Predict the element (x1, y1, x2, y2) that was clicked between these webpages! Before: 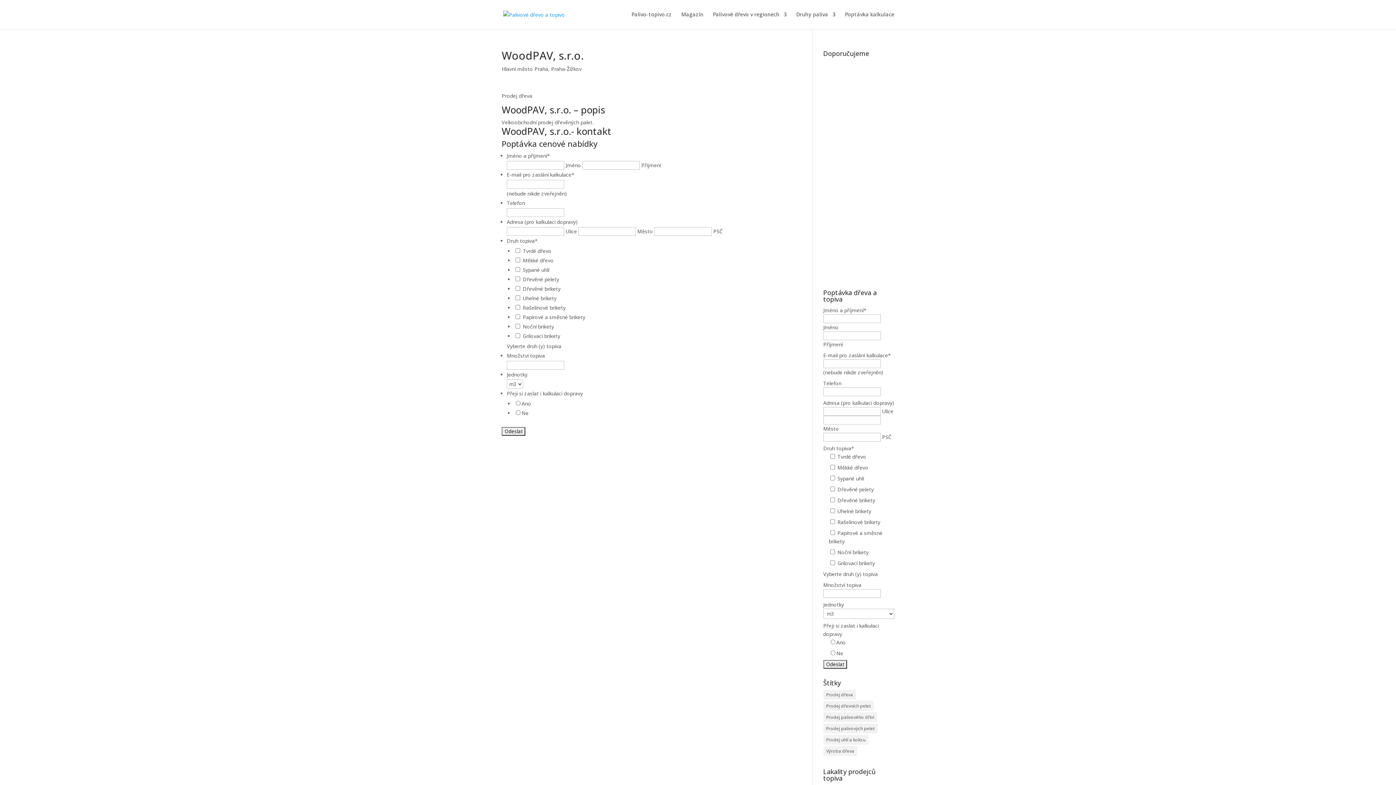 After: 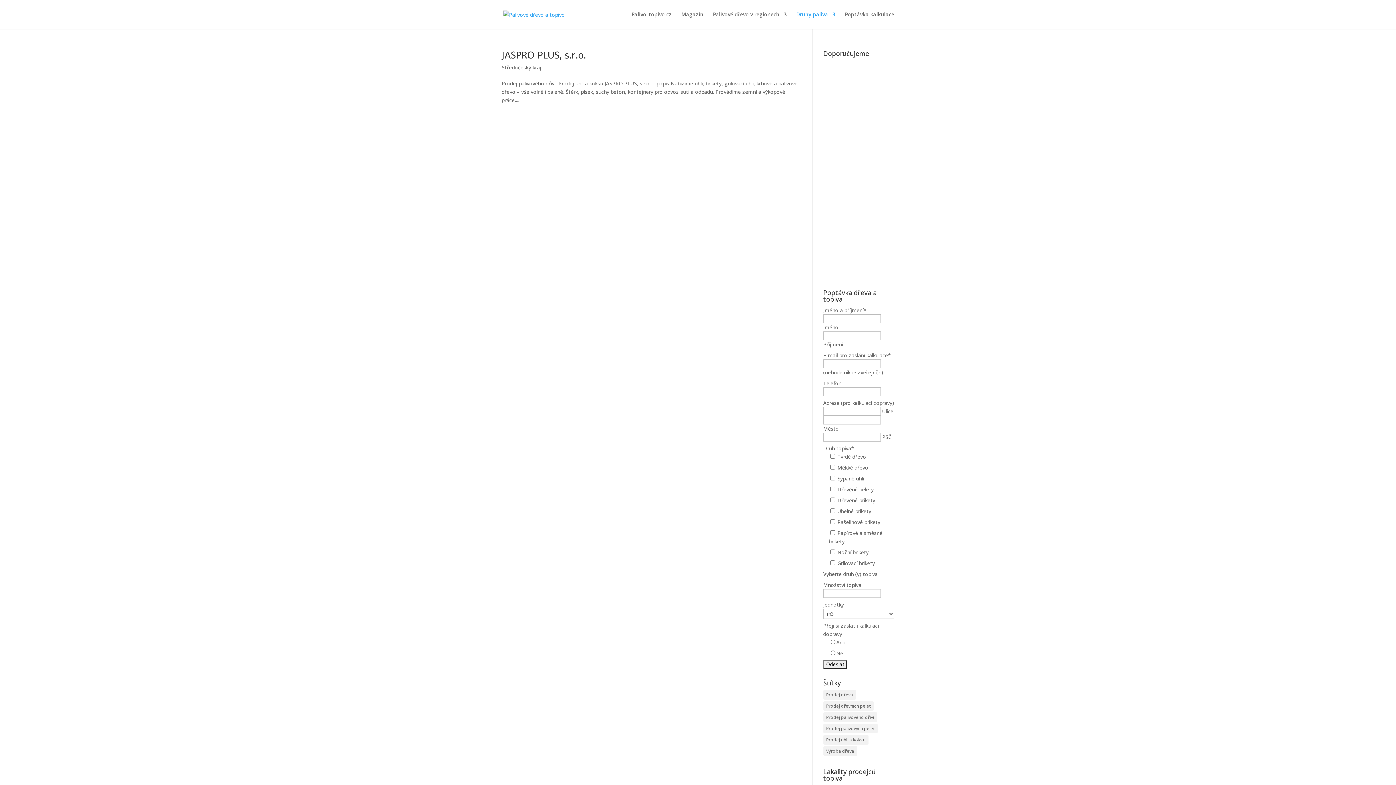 Action: bbox: (823, 712, 877, 722) label: Prodej palivového dříví (1 položka)